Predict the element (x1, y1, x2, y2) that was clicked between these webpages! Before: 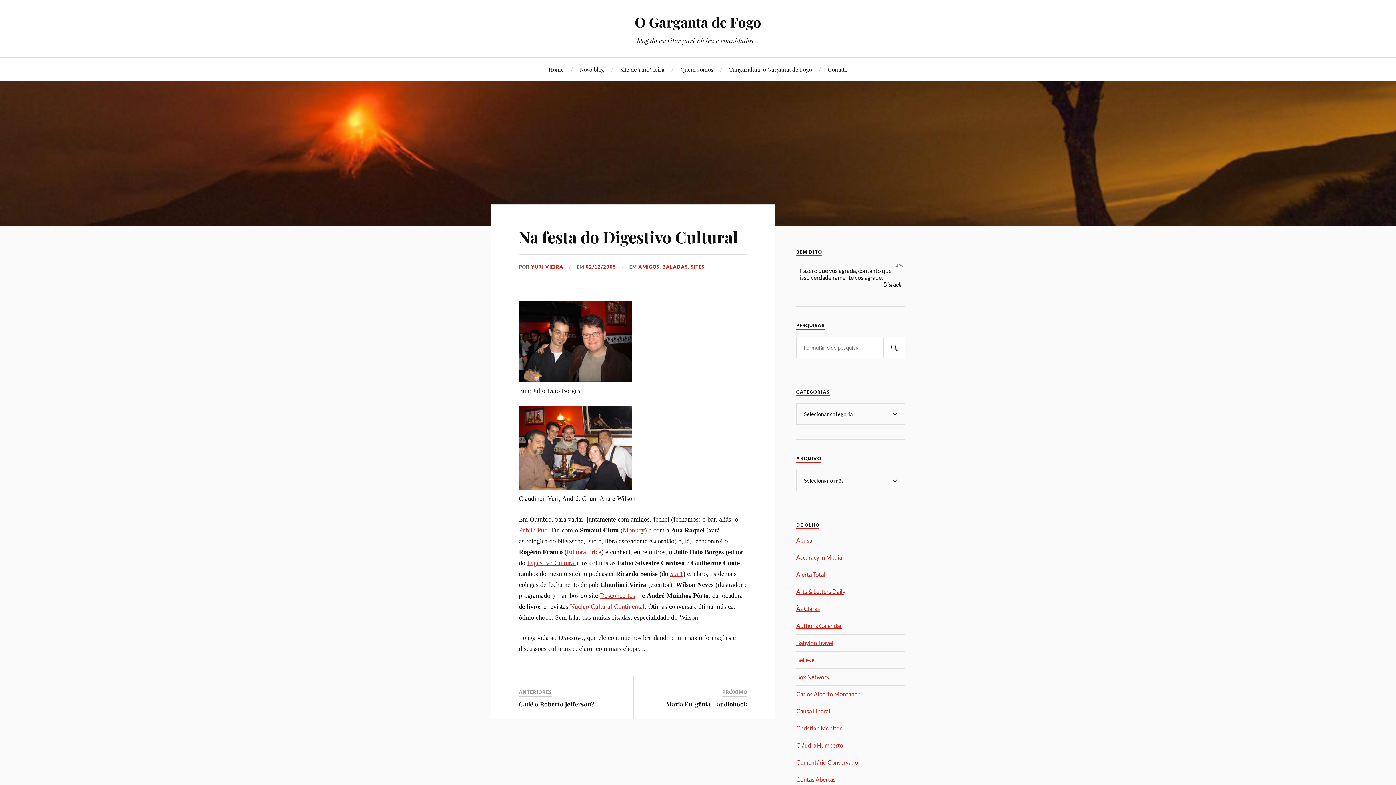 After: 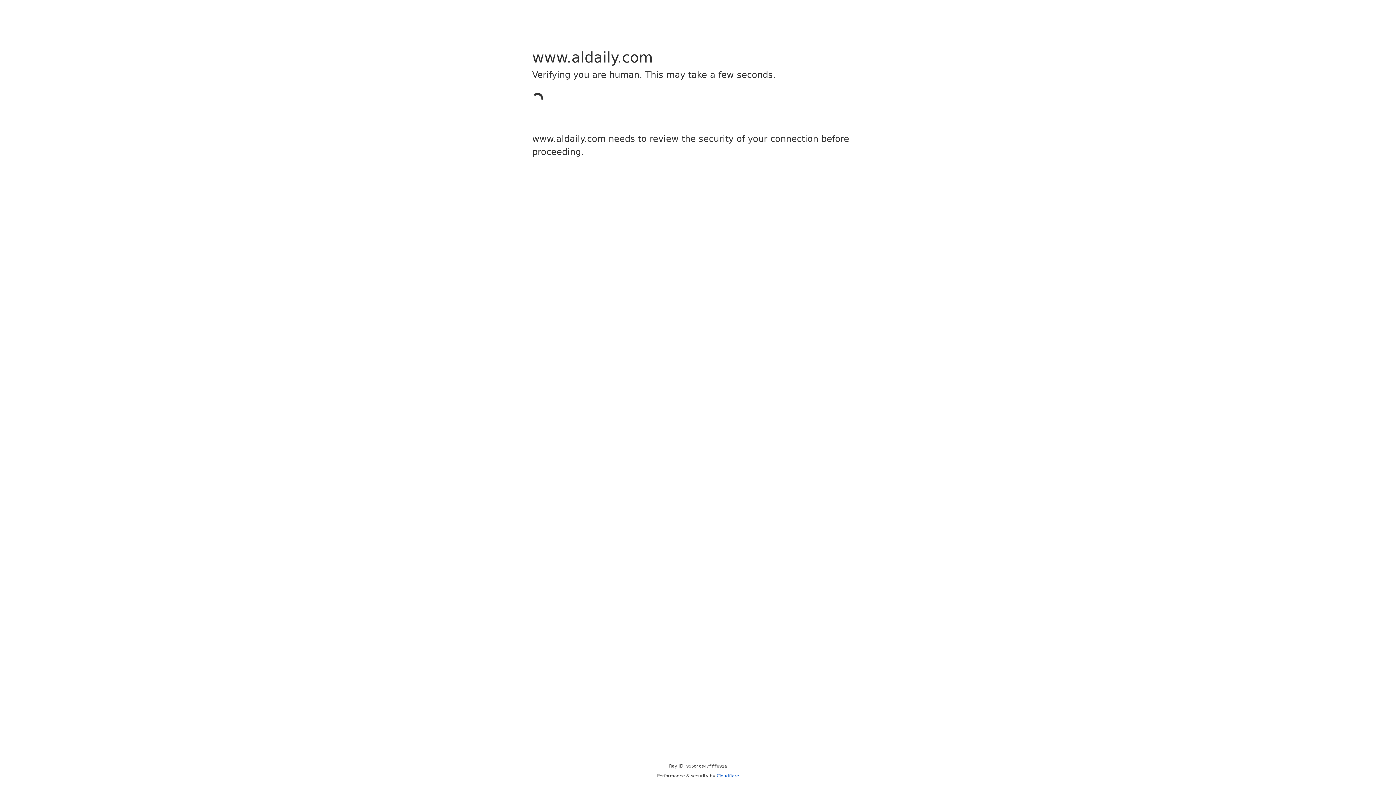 Action: label: Arts & Letters Daily bbox: (796, 588, 845, 595)